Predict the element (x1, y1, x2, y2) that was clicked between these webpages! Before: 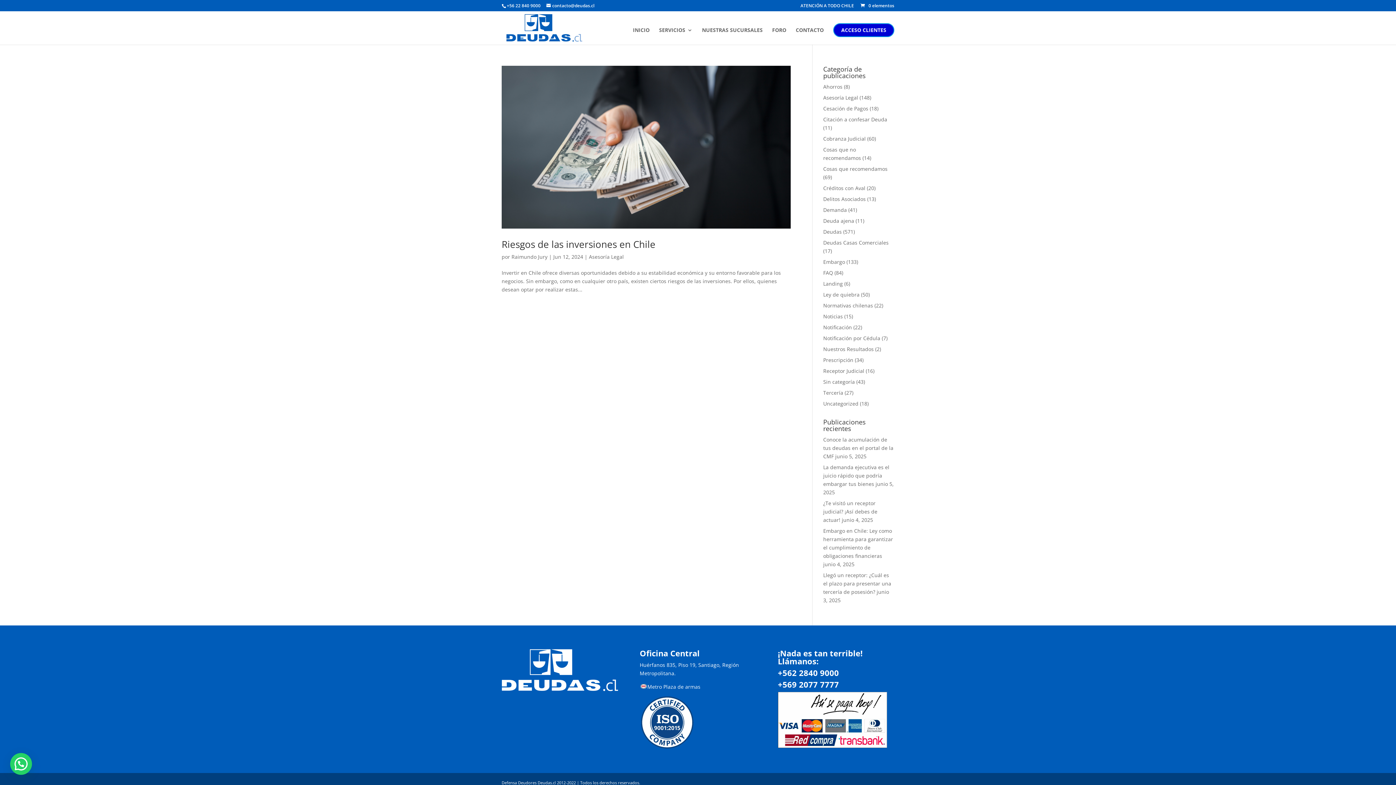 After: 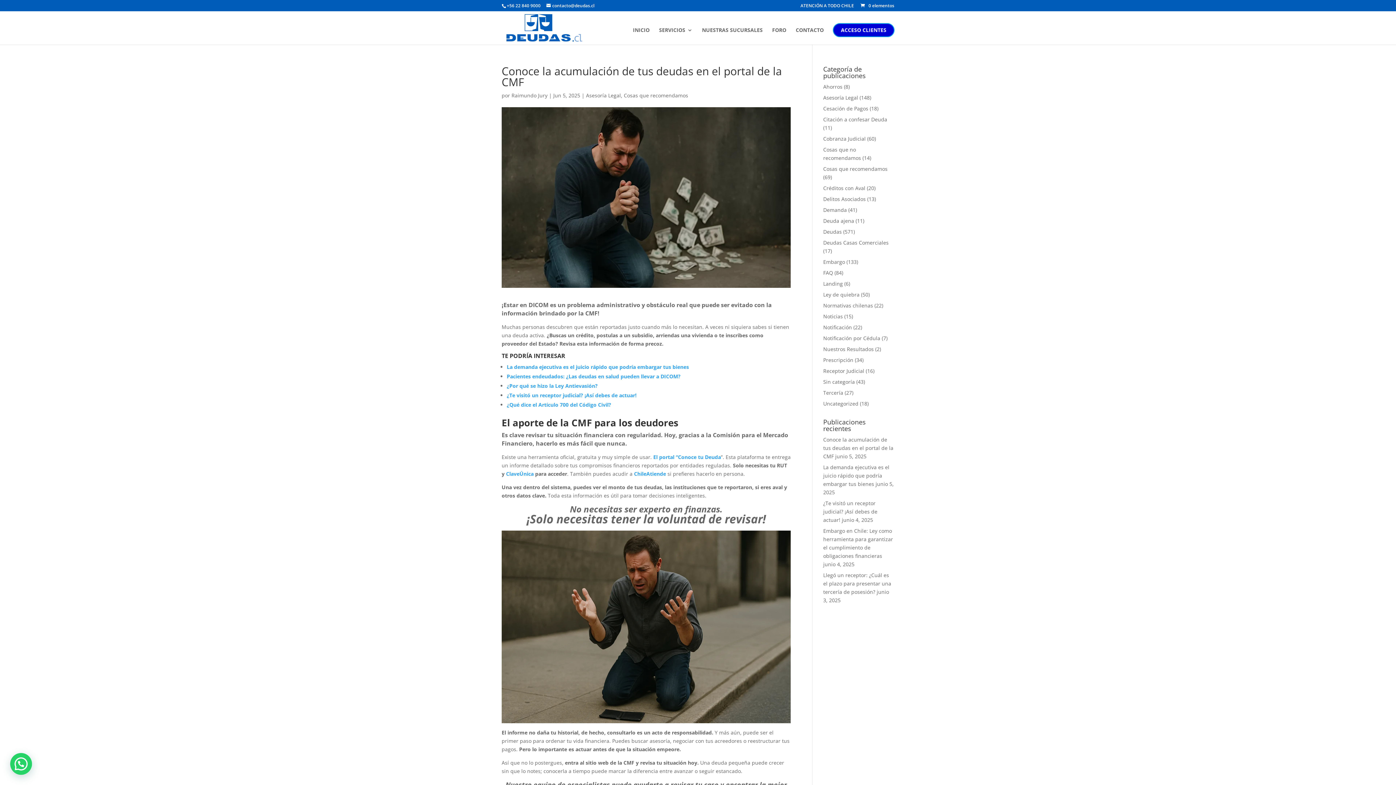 Action: bbox: (823, 436, 893, 460) label: Conoce la acumulación de tus deudas en el portal de la CMF